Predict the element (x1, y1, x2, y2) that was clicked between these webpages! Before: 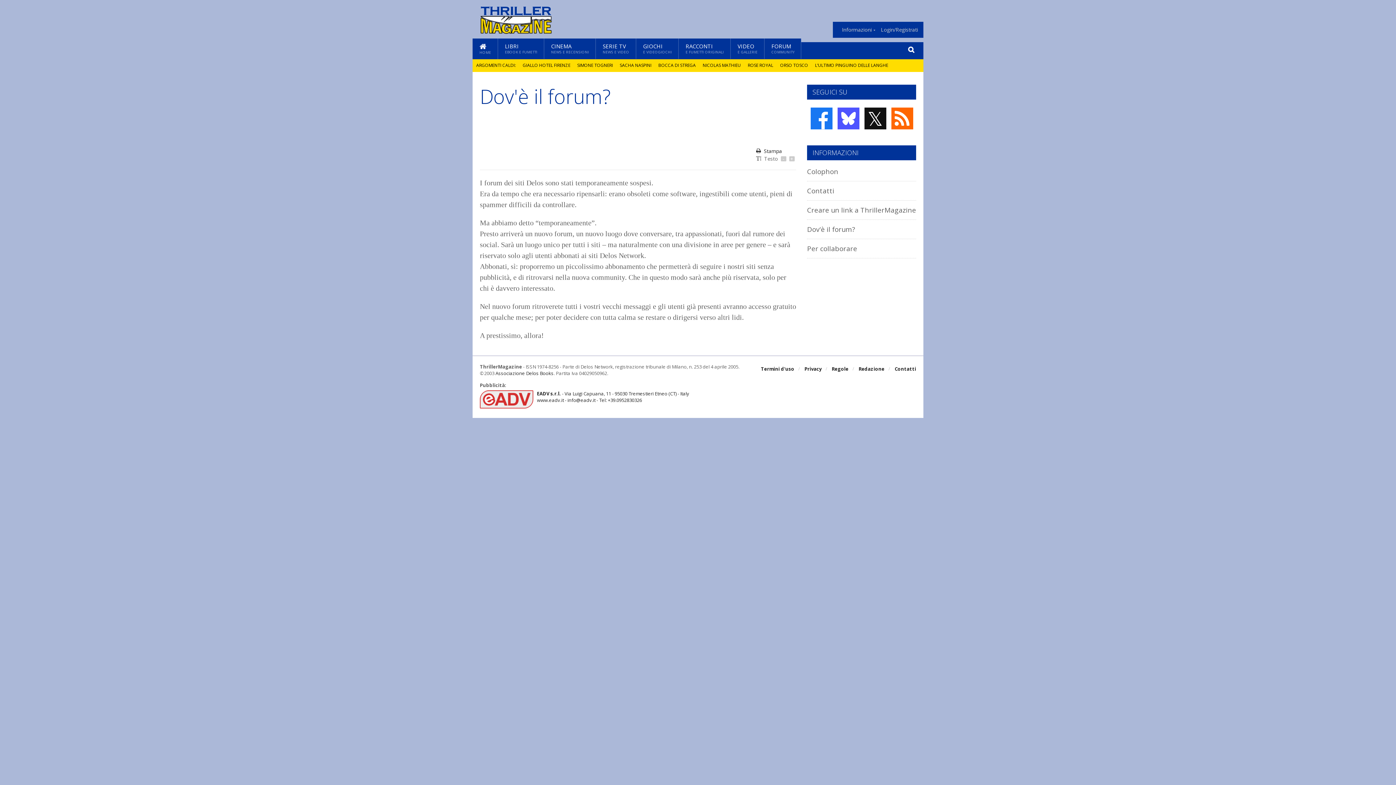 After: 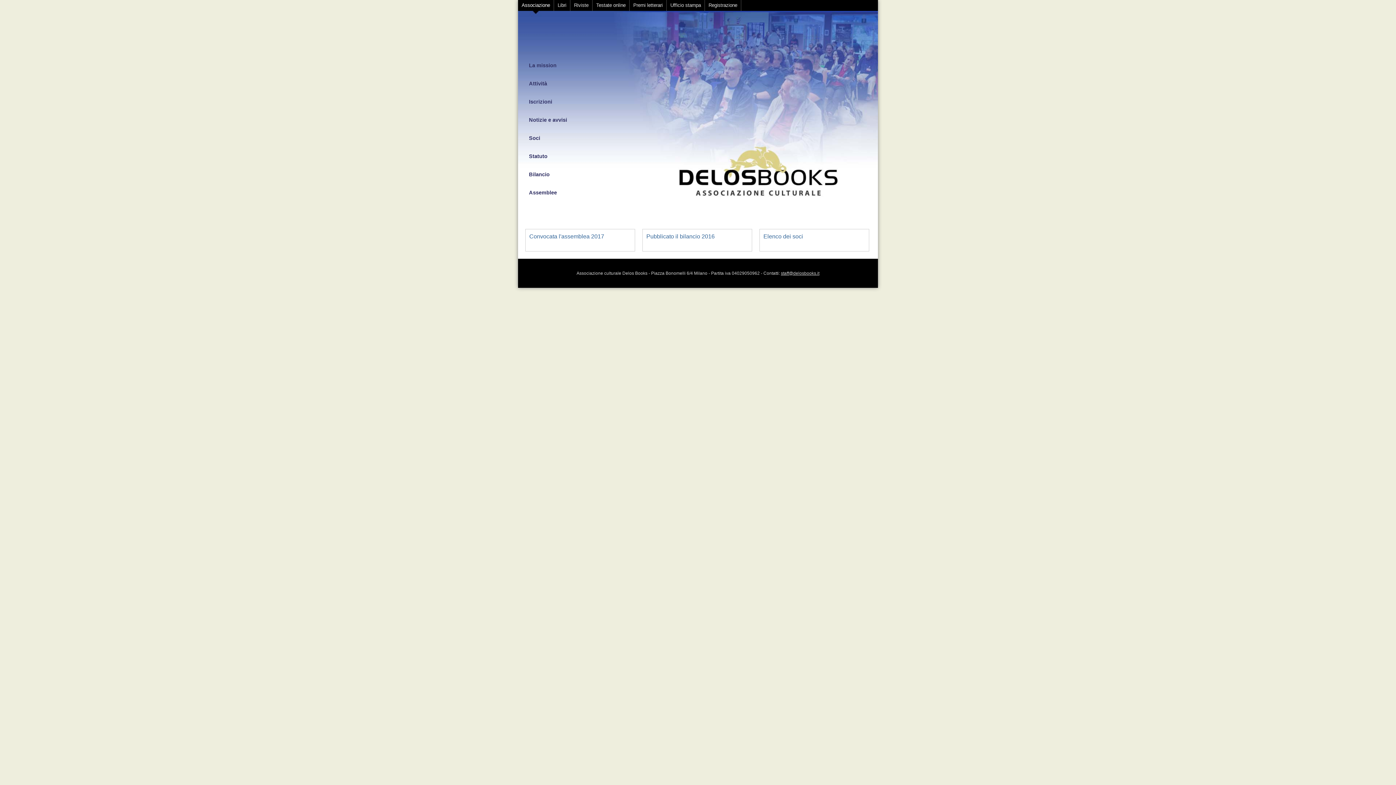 Action: bbox: (495, 370, 553, 376) label: Associazione Delos Books